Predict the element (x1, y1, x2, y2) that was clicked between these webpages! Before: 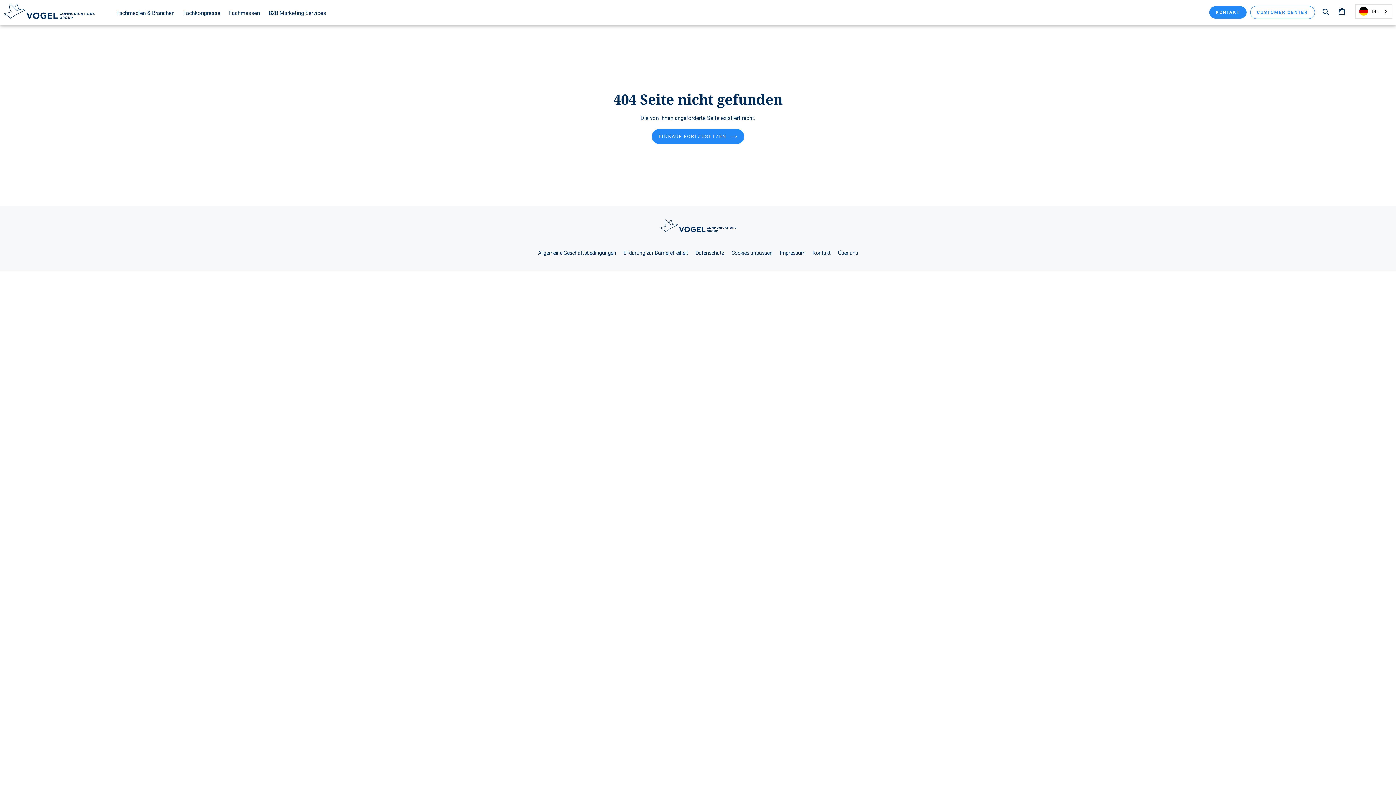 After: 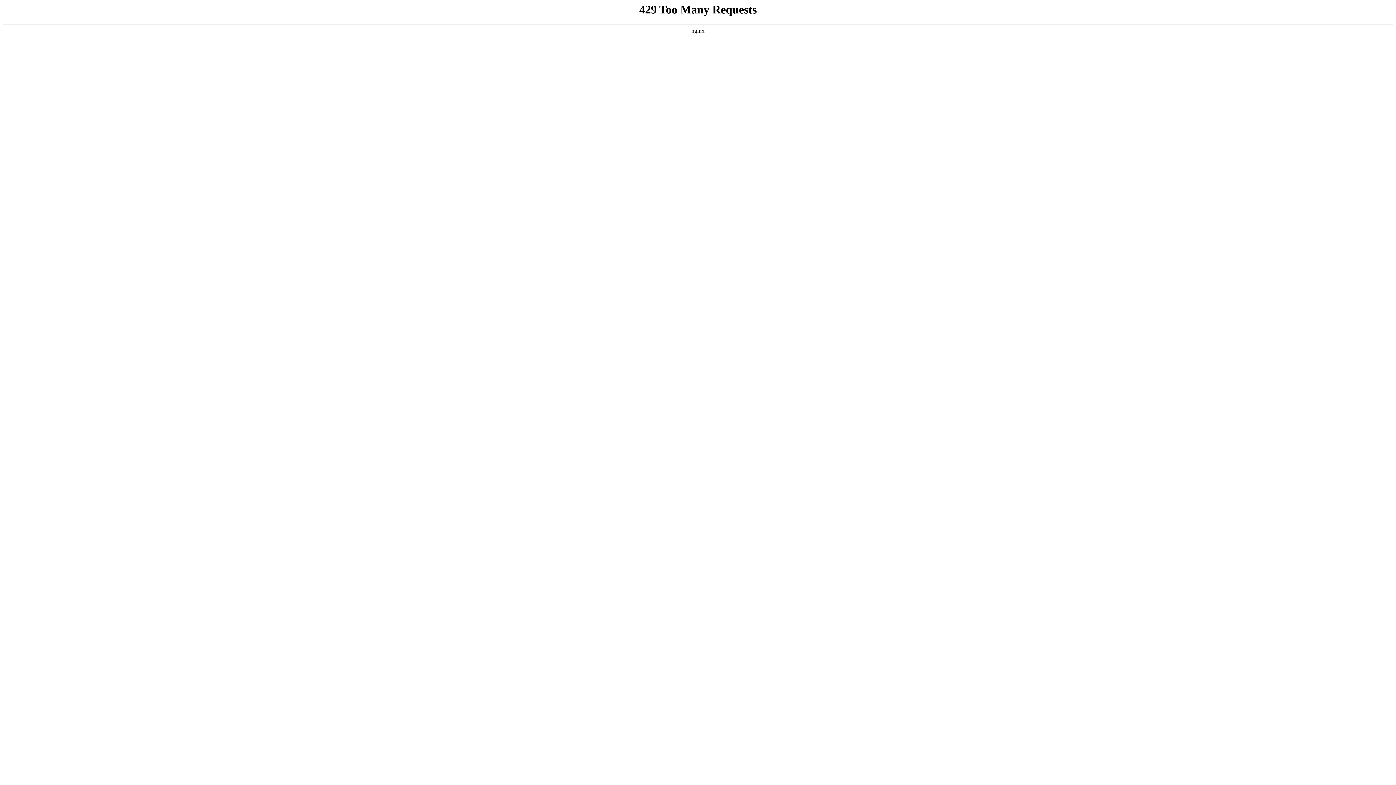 Action: label: Allgemeine Geschäftsbedingungen bbox: (538, 250, 616, 256)